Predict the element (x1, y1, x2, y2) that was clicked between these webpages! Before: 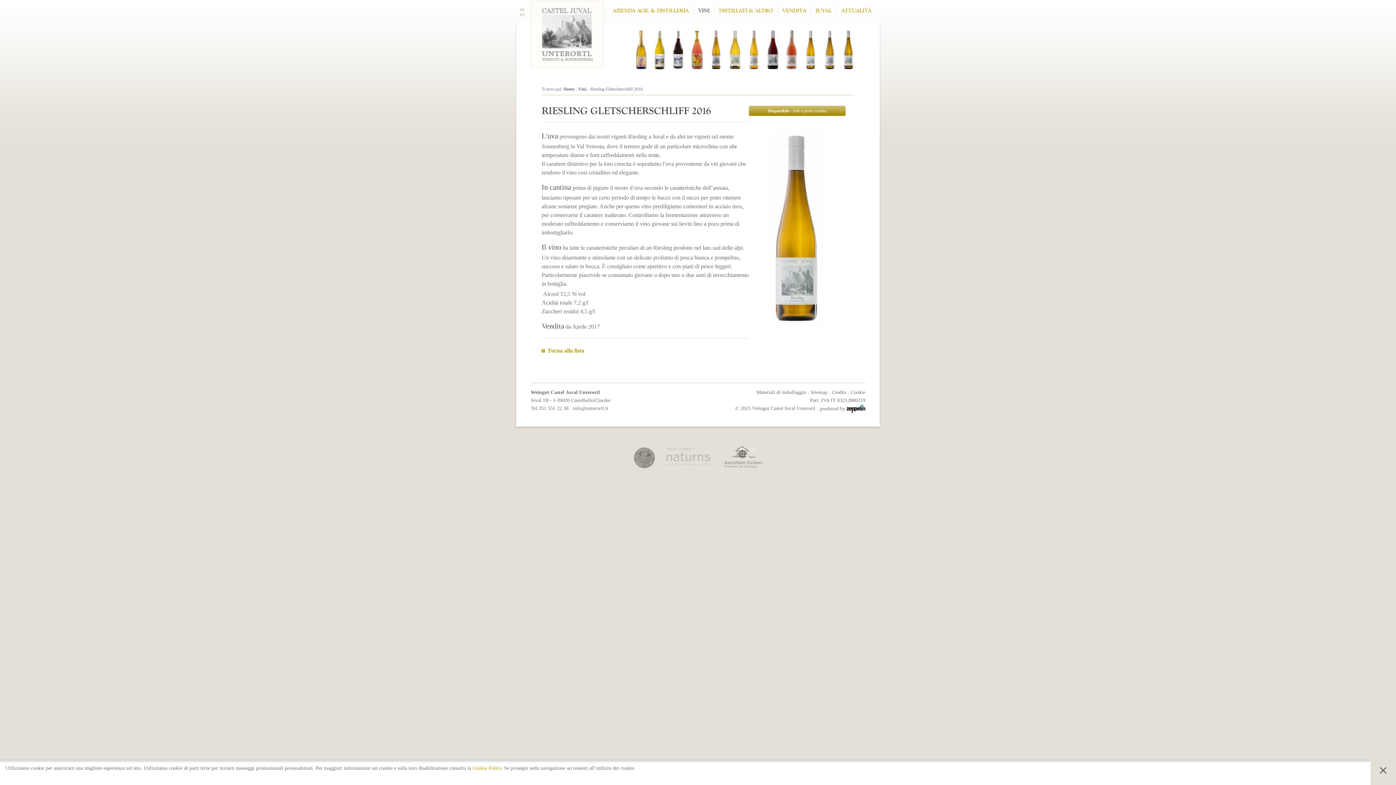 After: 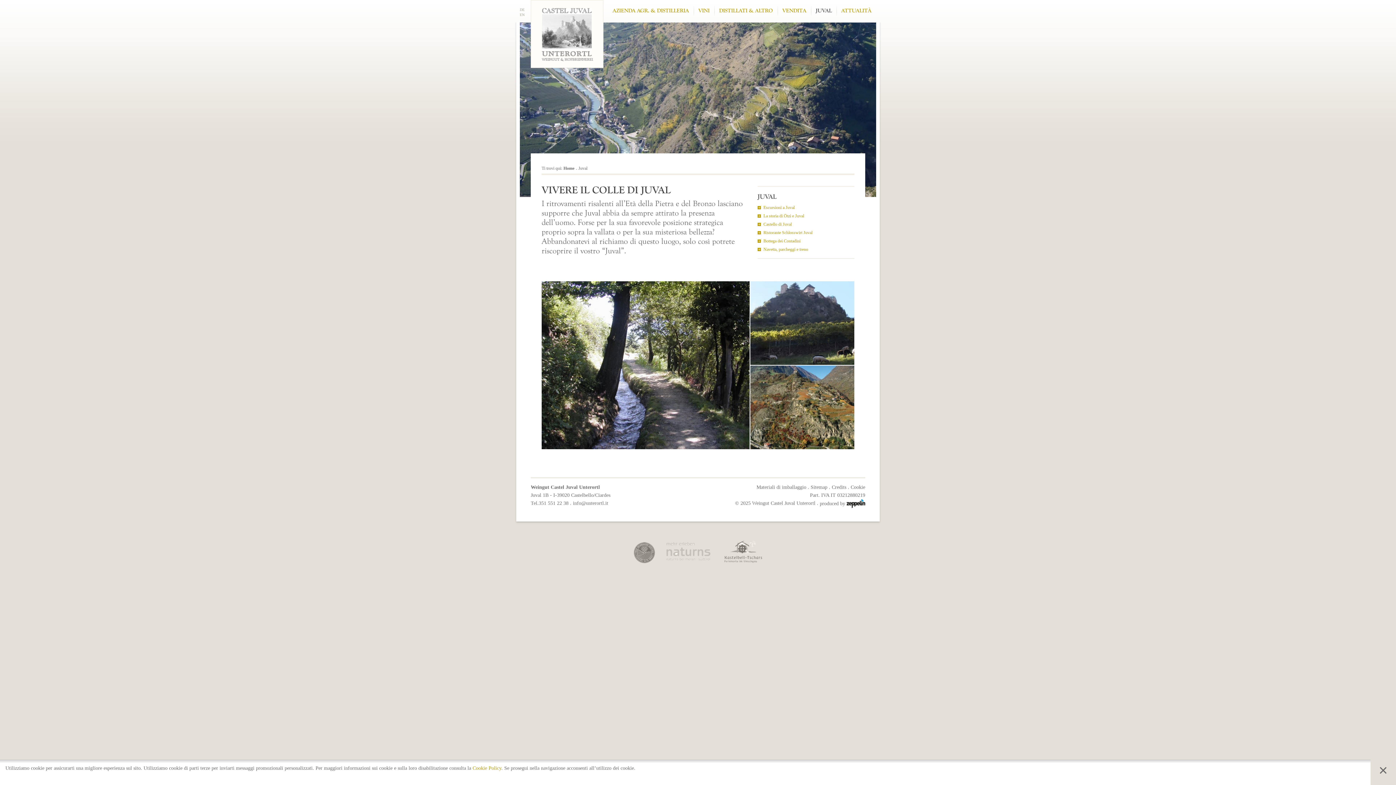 Action: bbox: (811, 5, 836, 15) label: JUVAL